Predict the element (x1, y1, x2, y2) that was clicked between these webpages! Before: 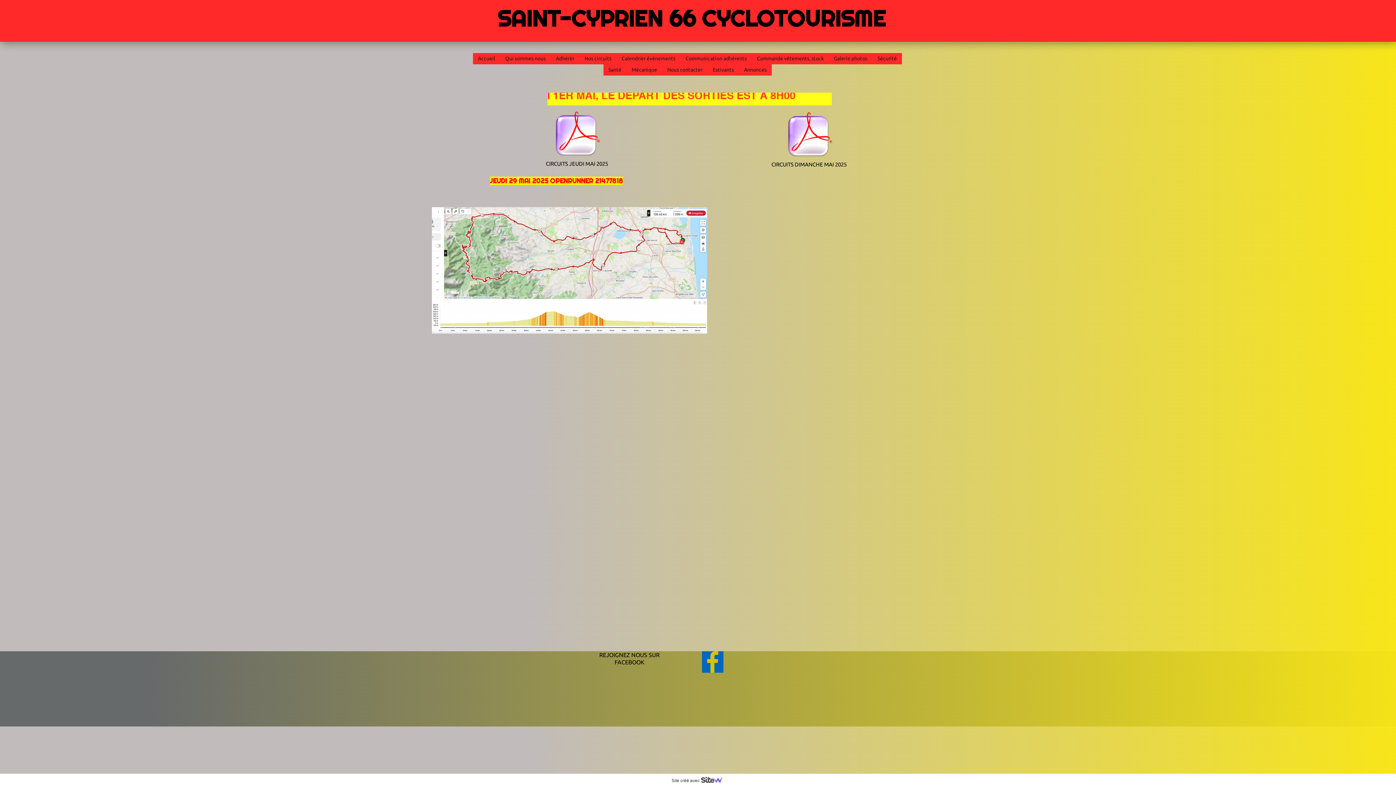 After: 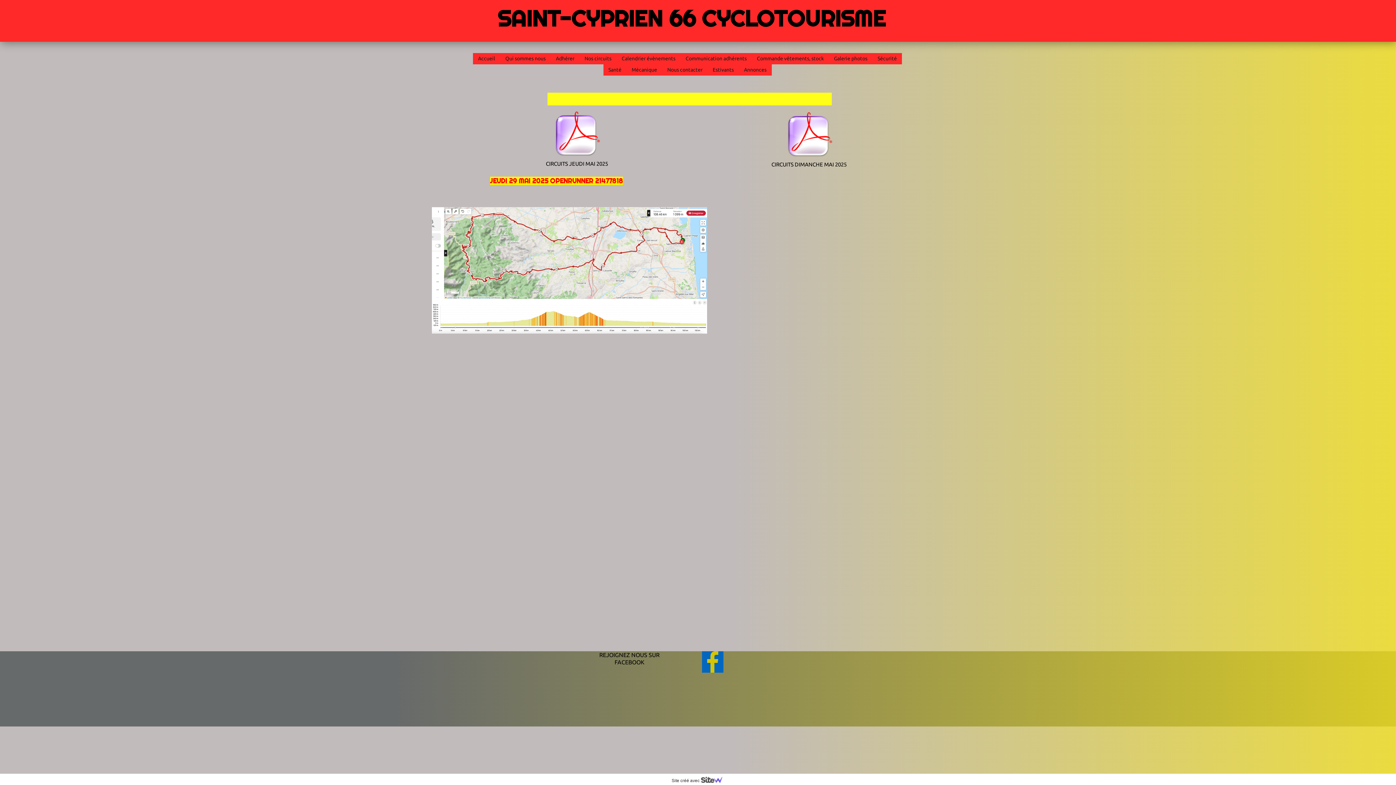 Action: label:  bbox: (702, 651, 723, 673)